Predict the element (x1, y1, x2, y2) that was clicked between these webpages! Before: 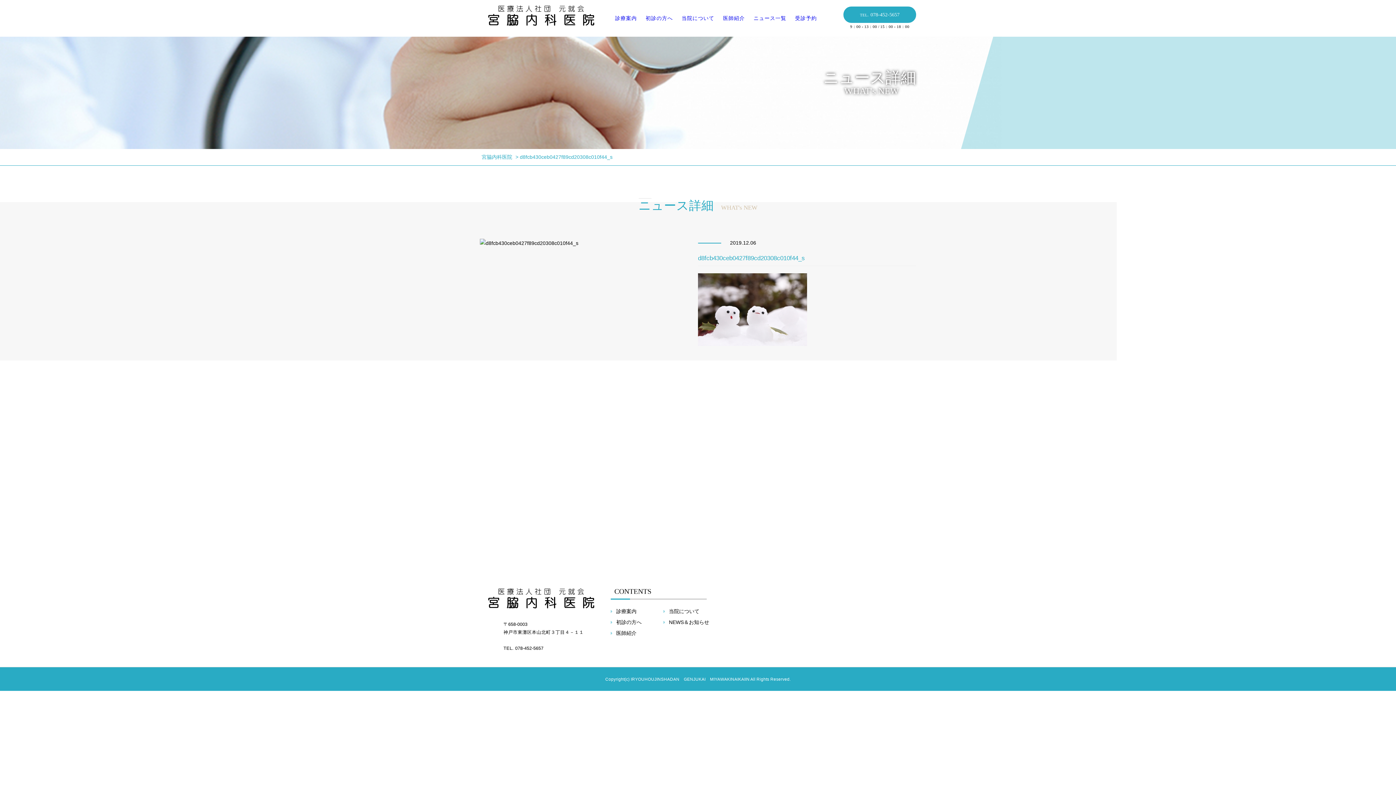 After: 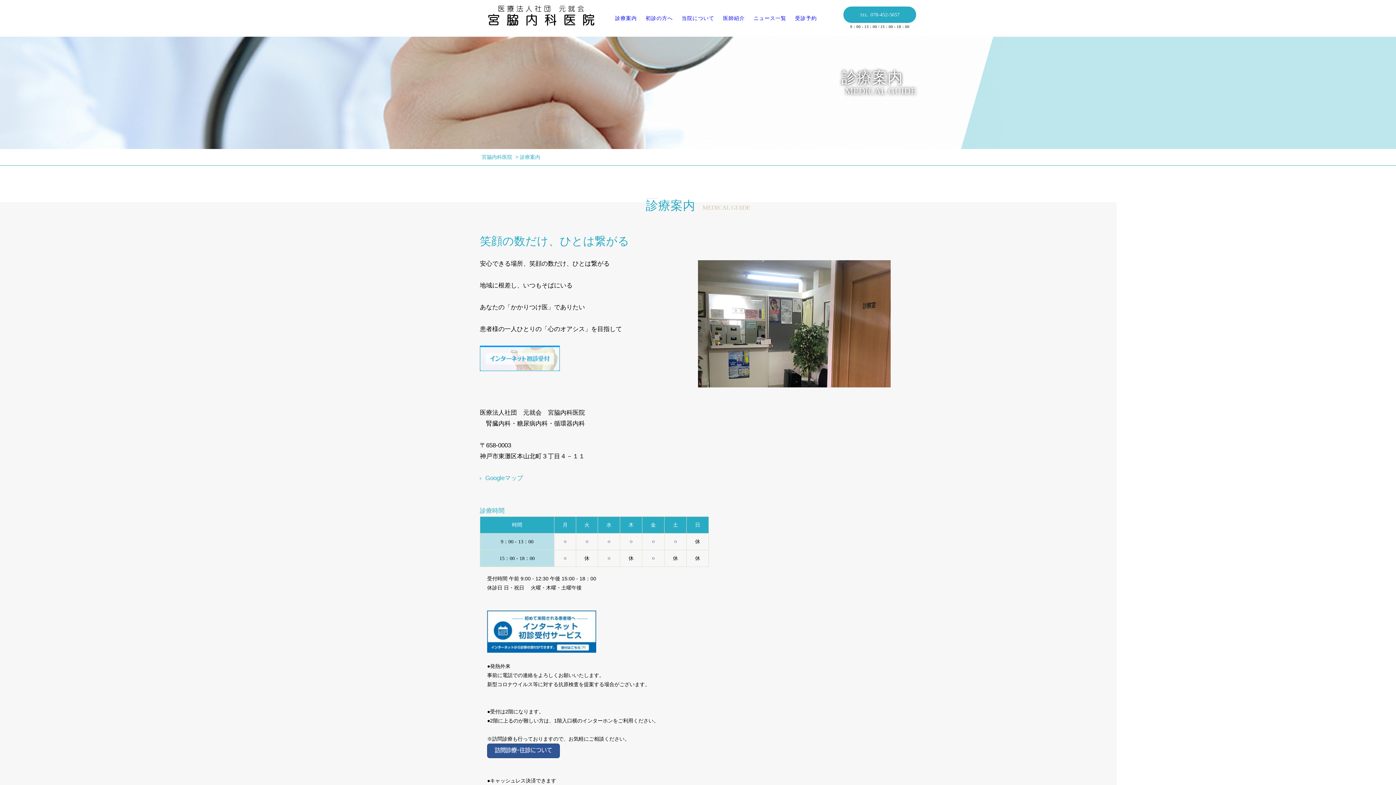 Action: bbox: (610, 608, 636, 614) label: 診療案内